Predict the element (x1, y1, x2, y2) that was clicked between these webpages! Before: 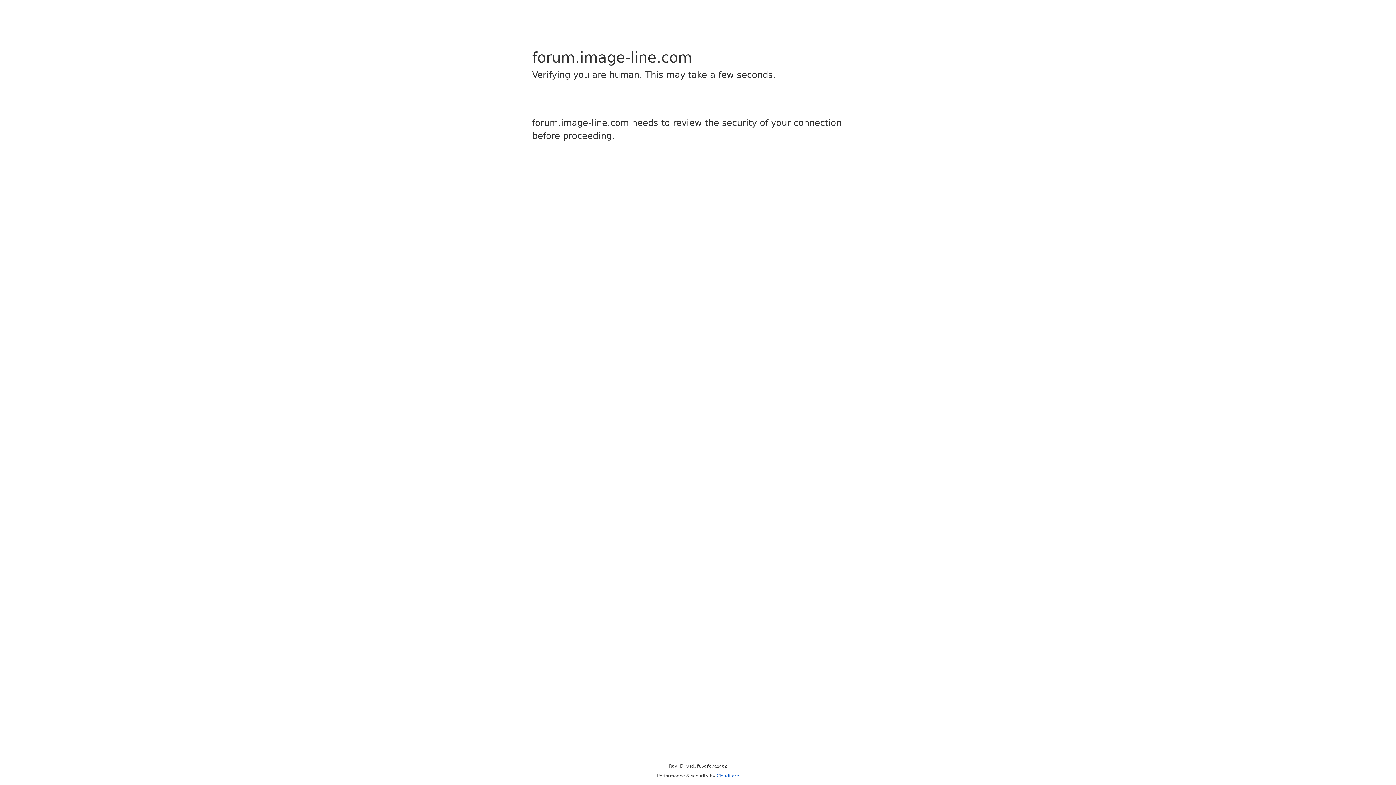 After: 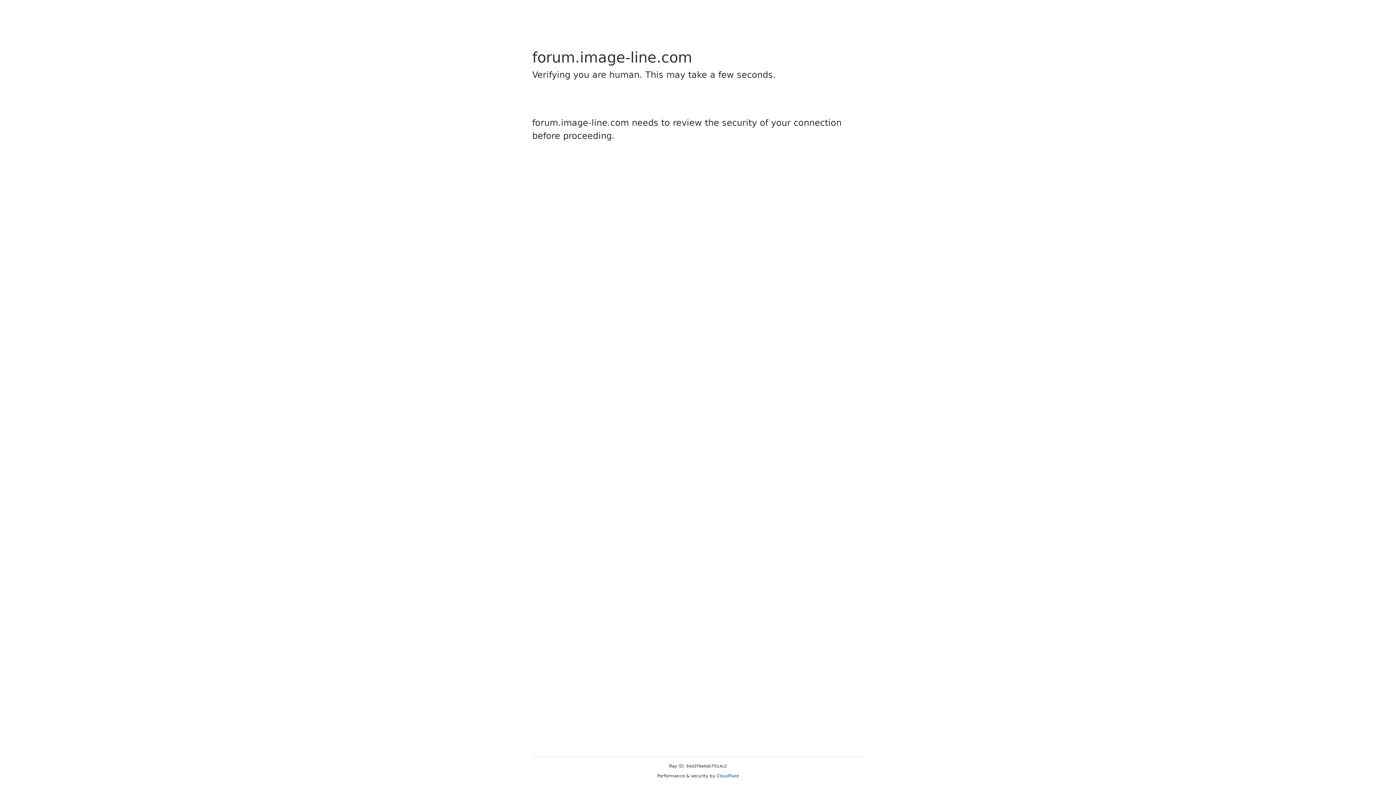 Action: bbox: (716, 773, 739, 778) label: Cloudflare